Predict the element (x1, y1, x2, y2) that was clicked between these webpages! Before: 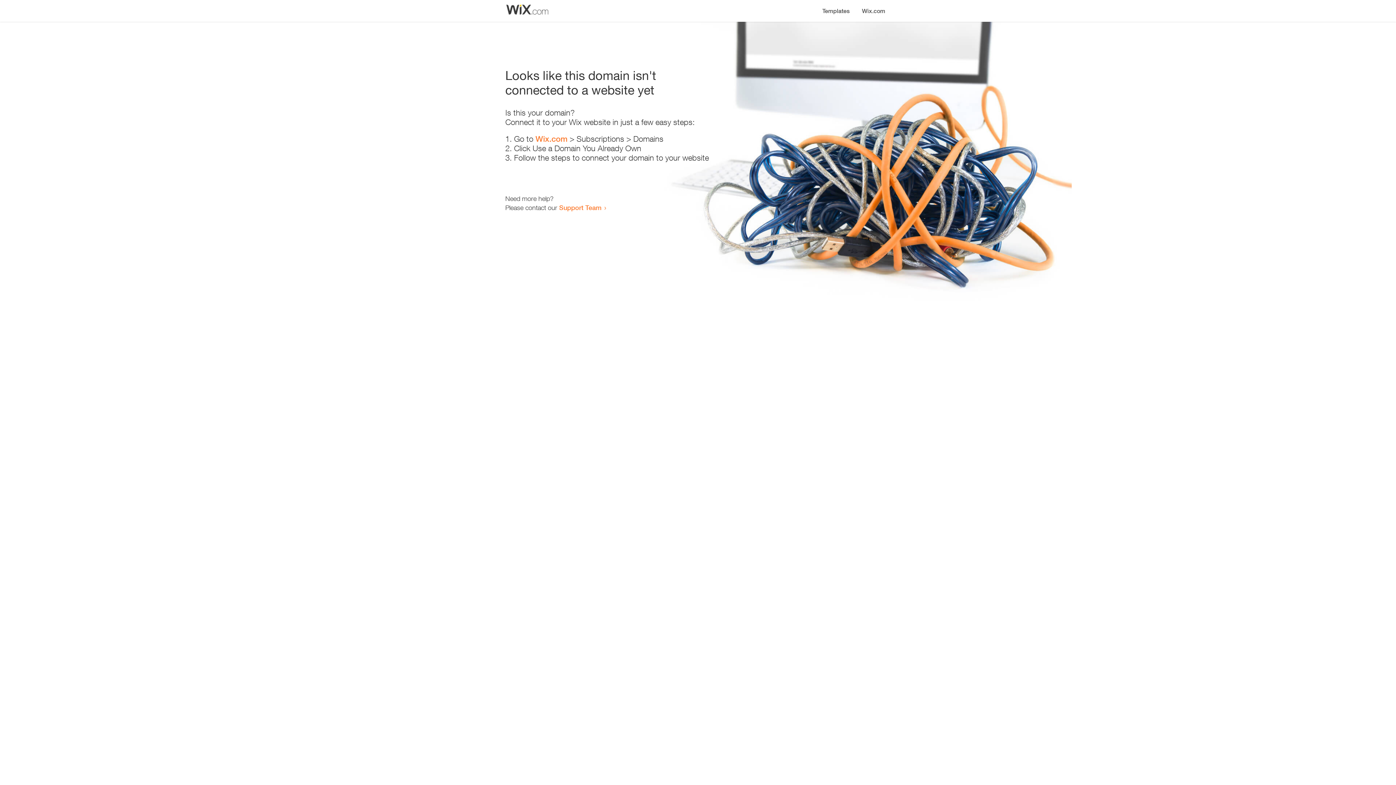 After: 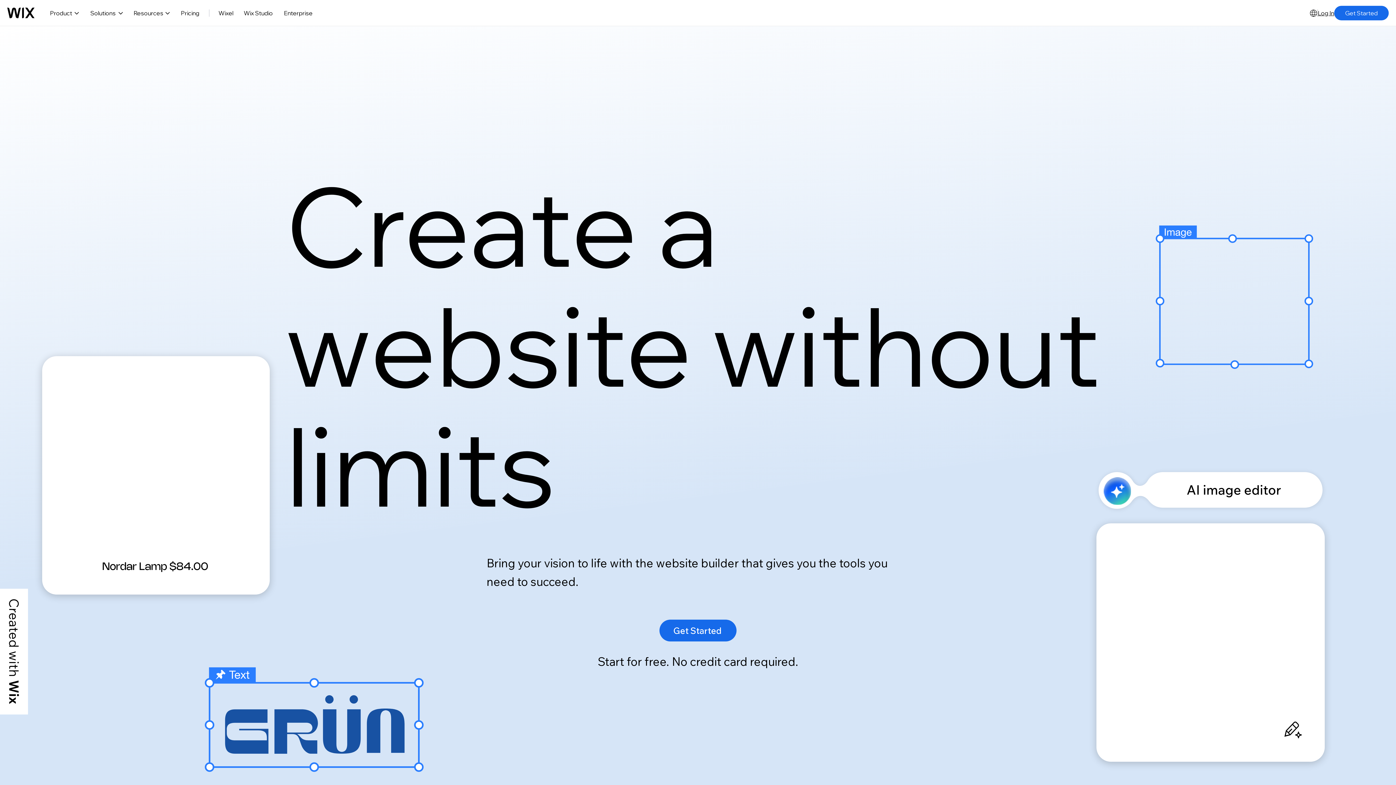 Action: label: Wix.com bbox: (535, 134, 567, 143)